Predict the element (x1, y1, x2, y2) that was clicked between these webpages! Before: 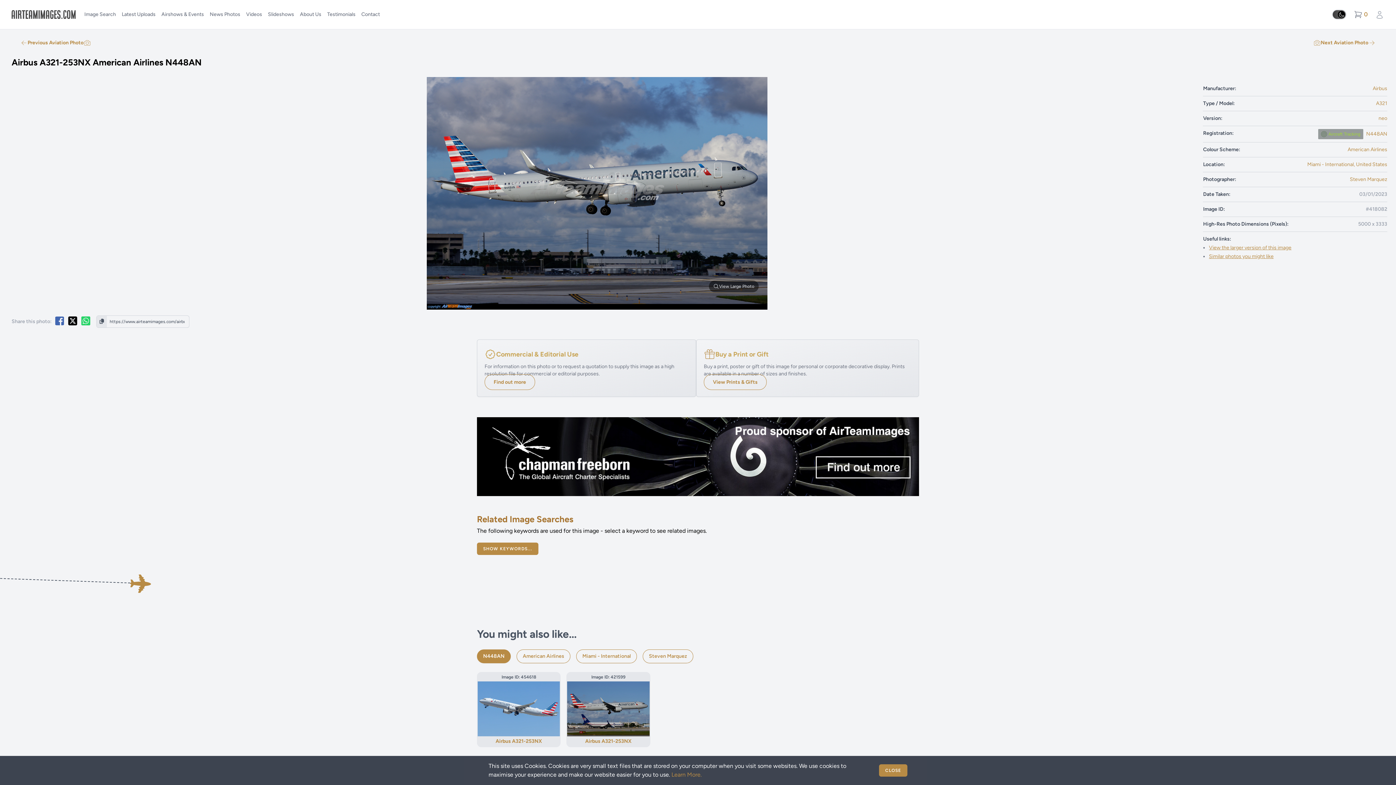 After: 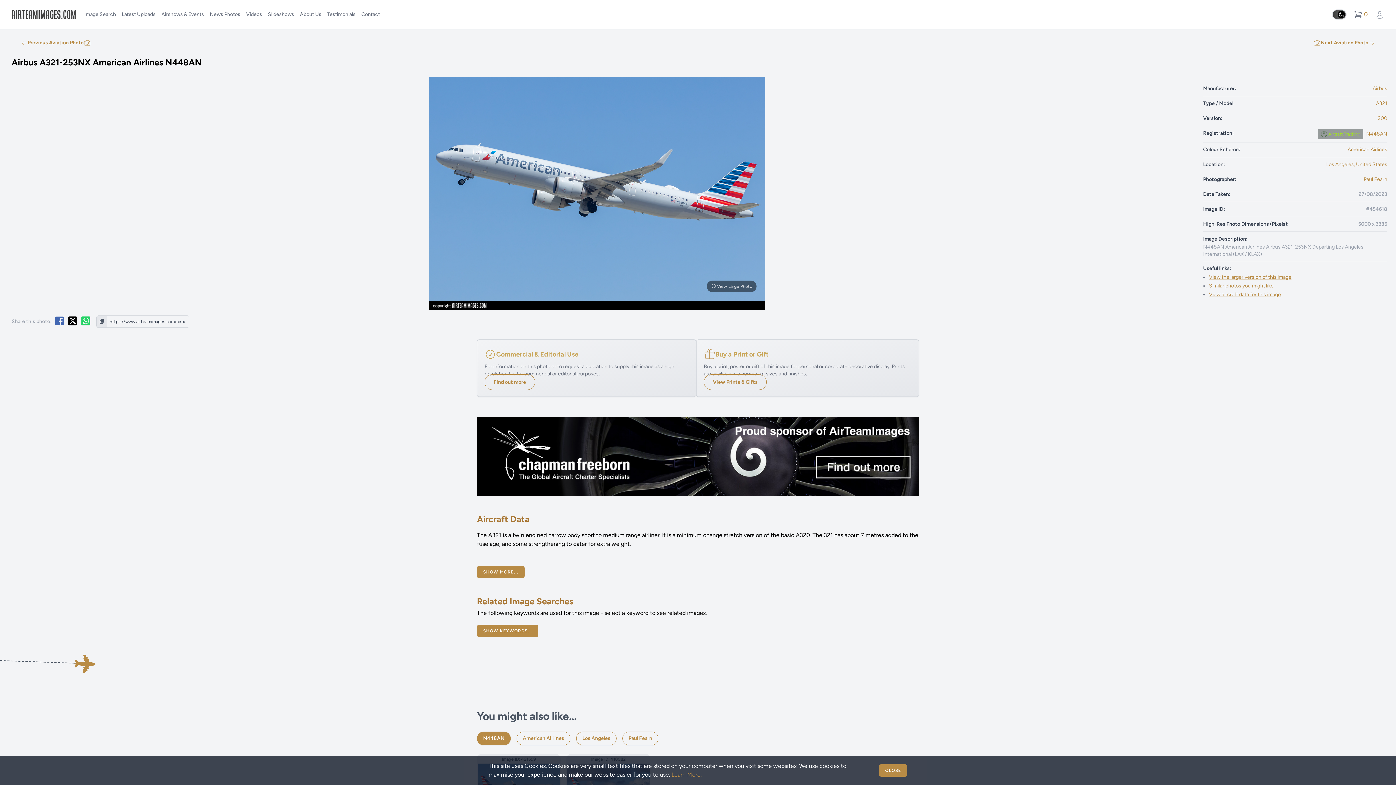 Action: bbox: (477, 672, 560, 747)